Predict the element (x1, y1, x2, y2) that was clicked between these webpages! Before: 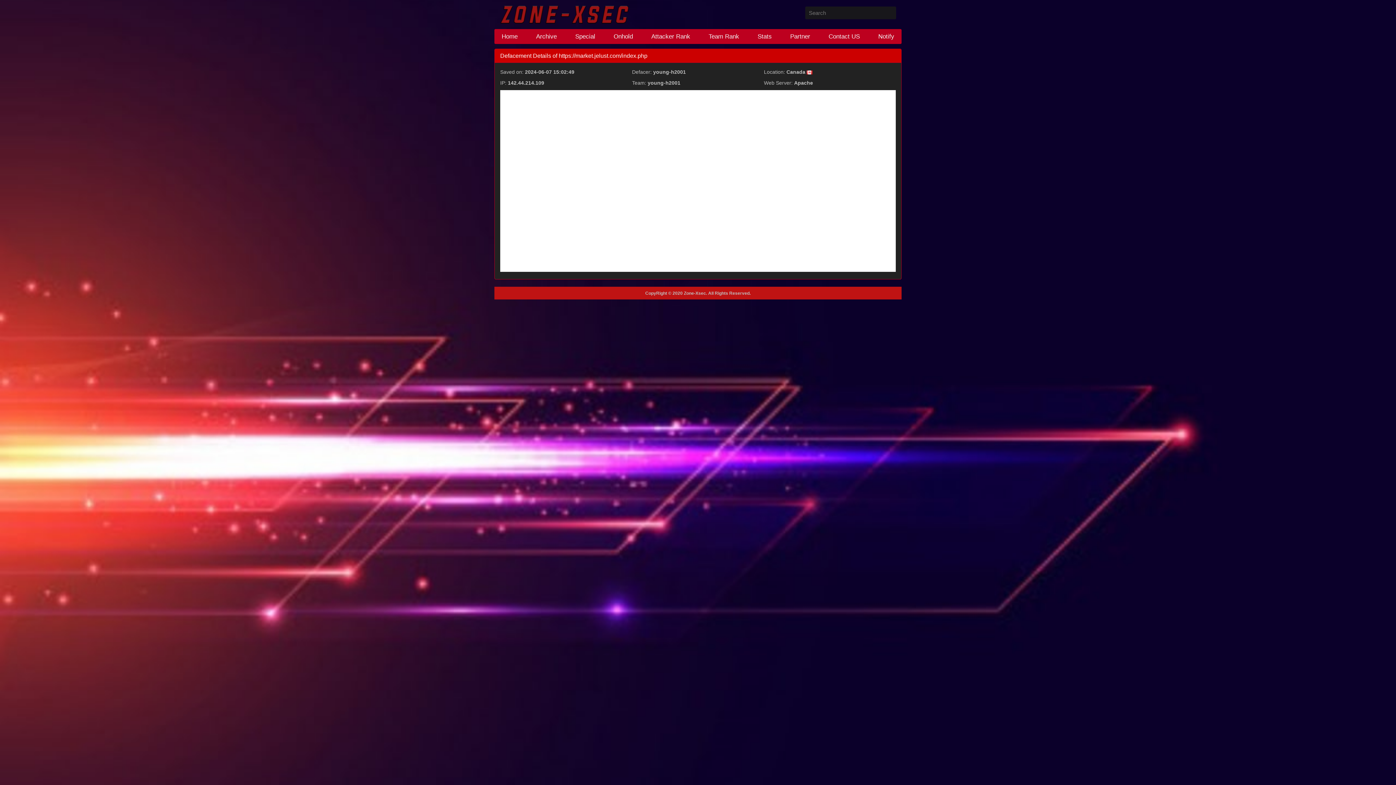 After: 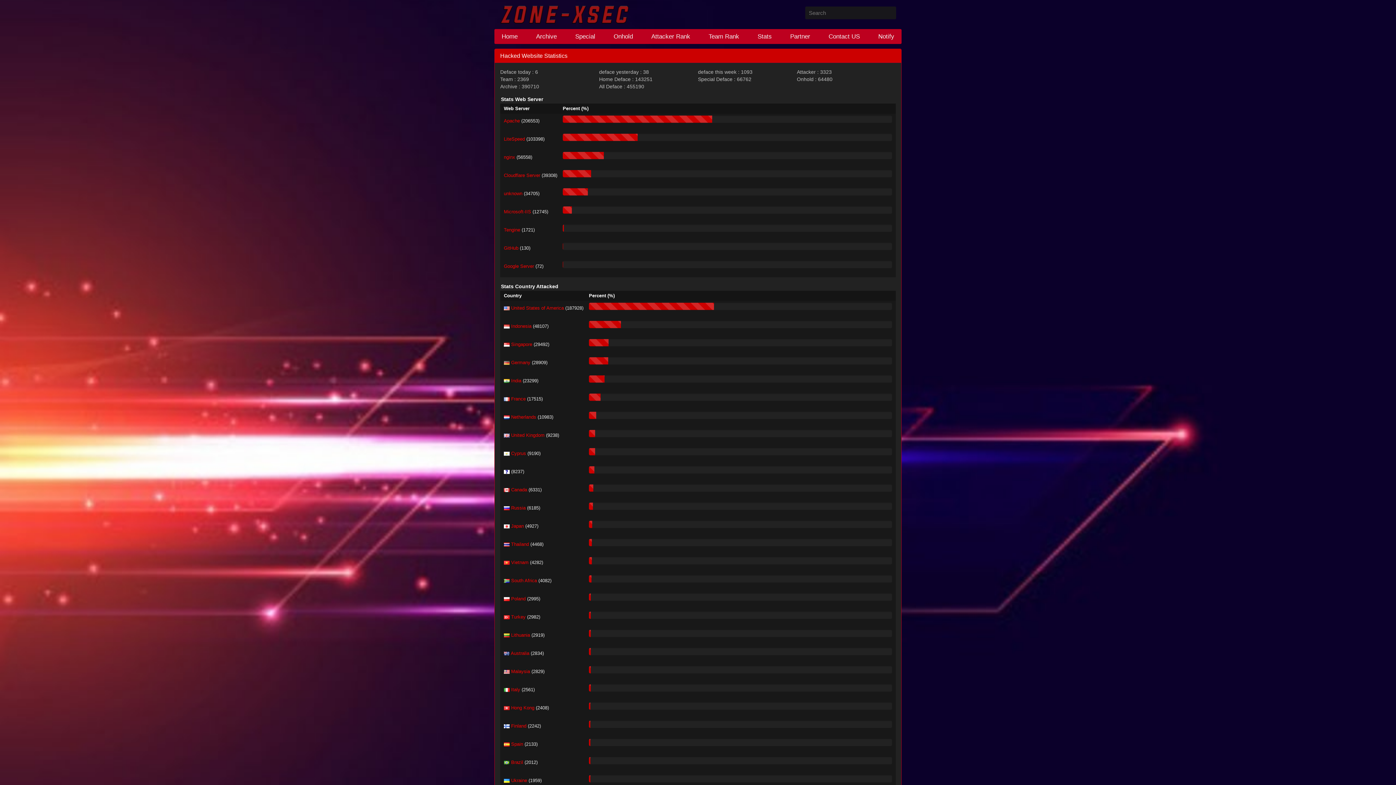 Action: label: Stats bbox: (757, 32, 771, 39)